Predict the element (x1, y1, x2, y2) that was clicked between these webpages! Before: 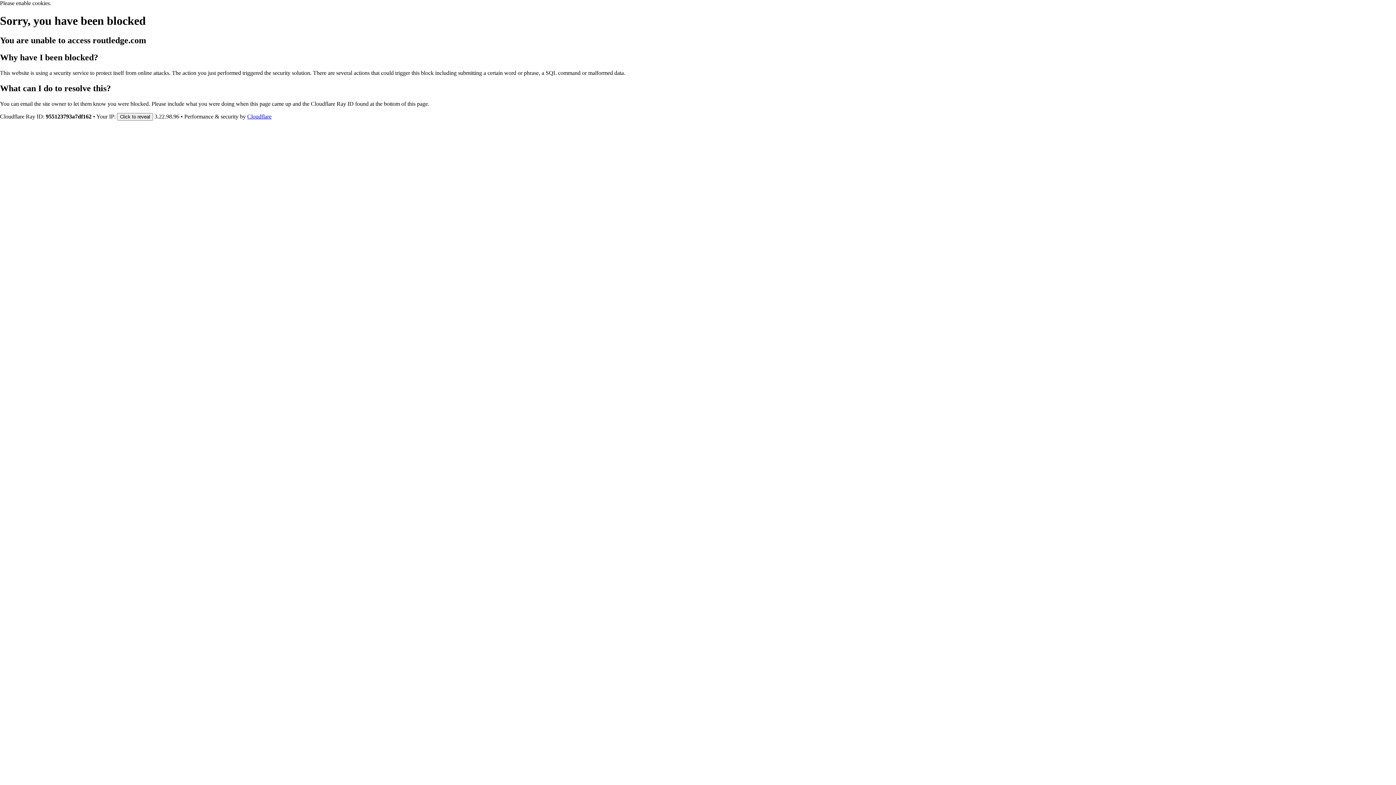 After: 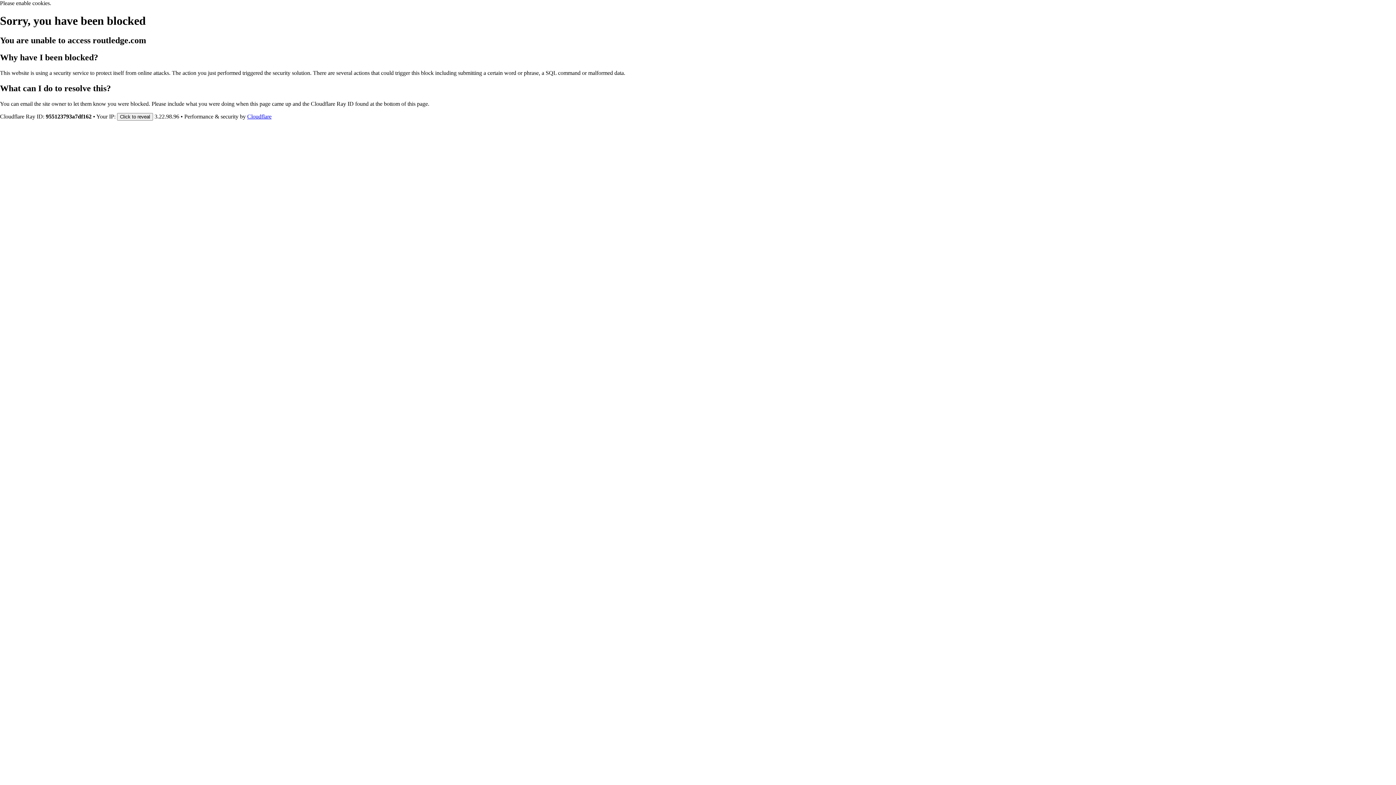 Action: label: Cloudflare bbox: (247, 113, 271, 119)